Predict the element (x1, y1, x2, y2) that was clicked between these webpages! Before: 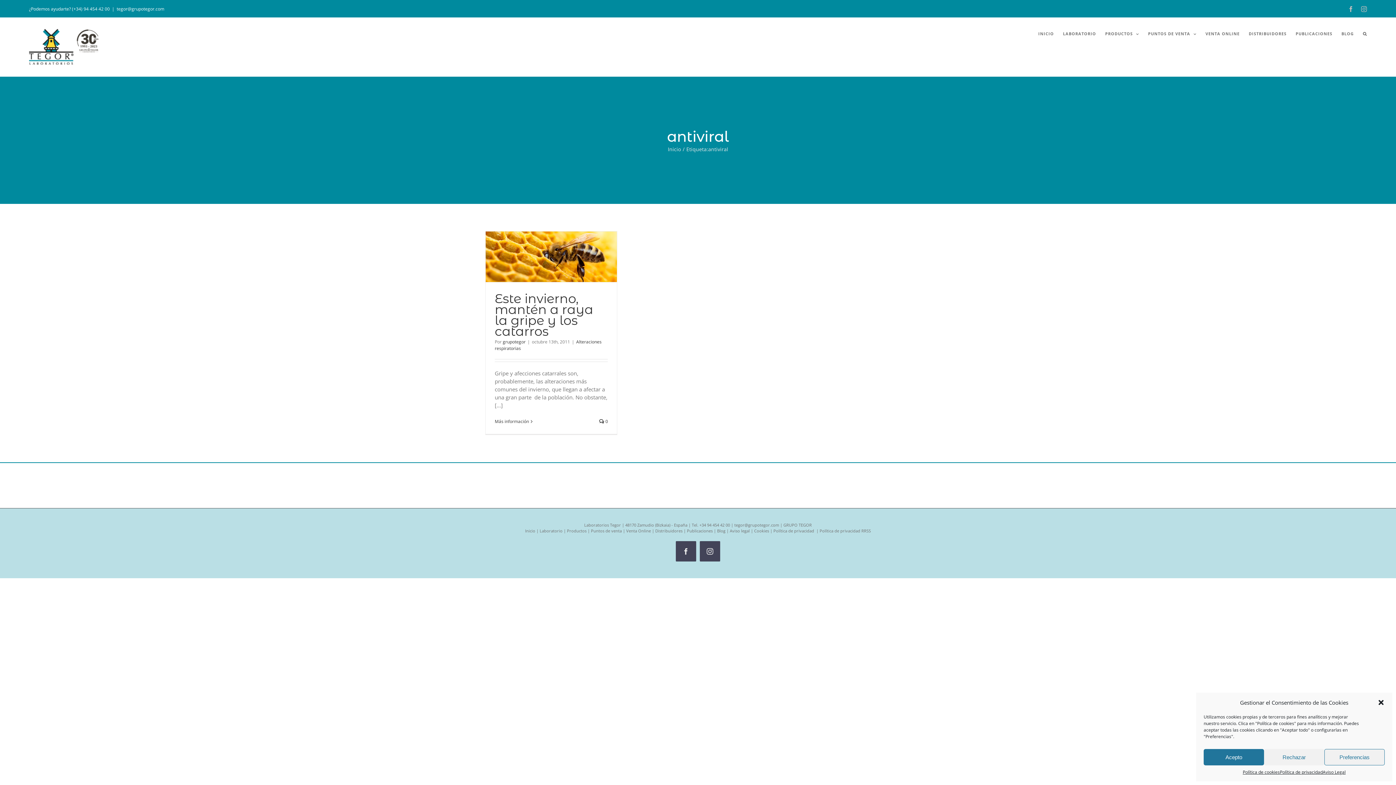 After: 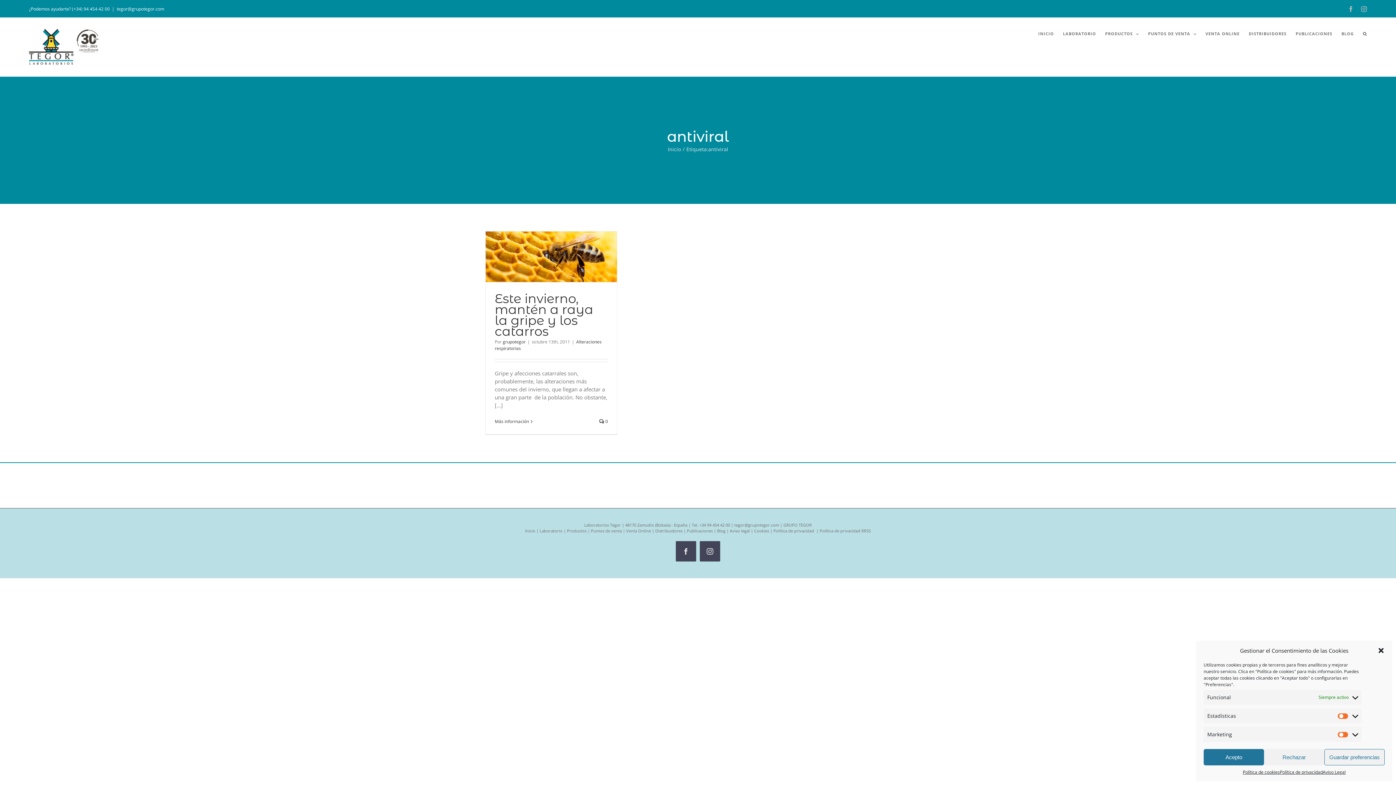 Action: label: Preferencias bbox: (1324, 749, 1385, 765)